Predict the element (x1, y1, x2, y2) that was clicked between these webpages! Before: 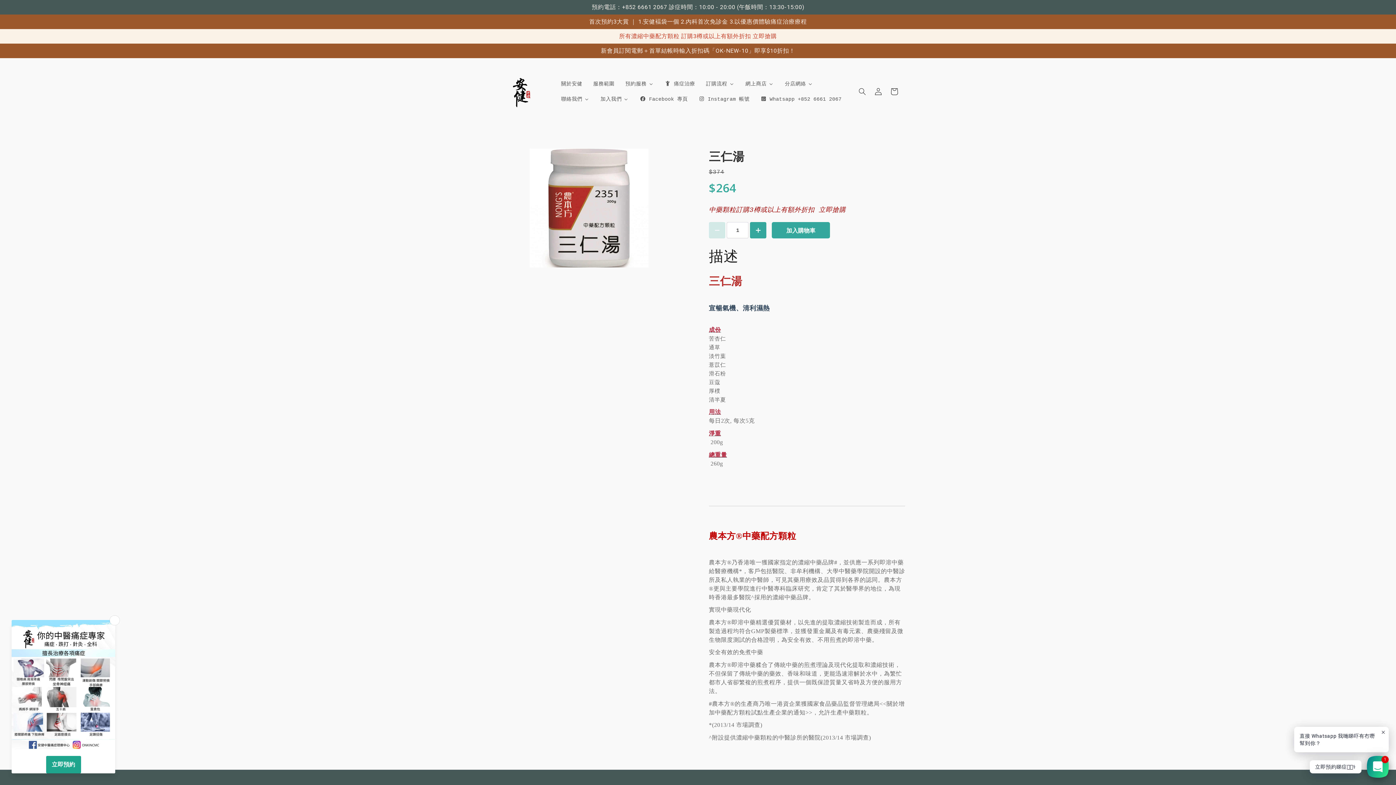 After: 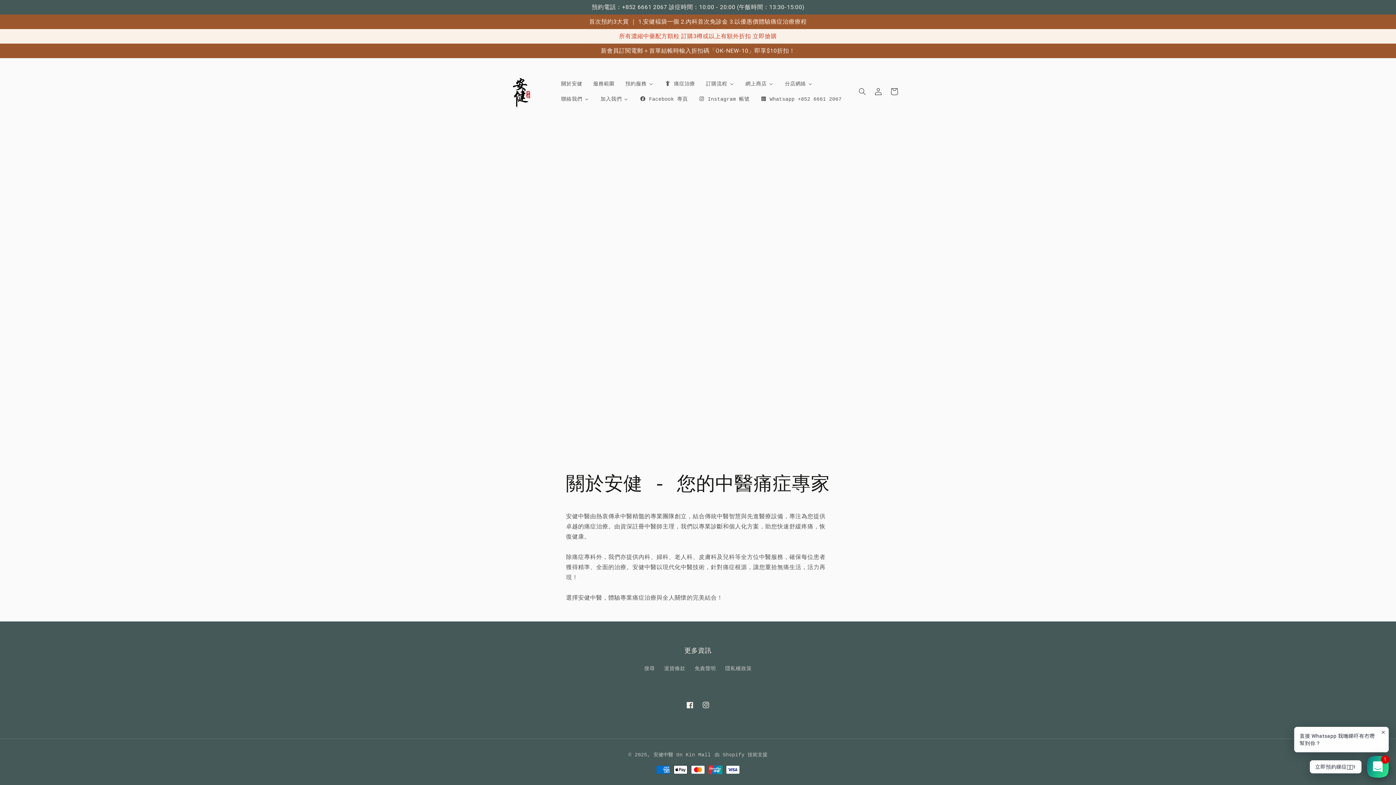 Action: label: 關於安健 bbox: (555, 76, 587, 91)